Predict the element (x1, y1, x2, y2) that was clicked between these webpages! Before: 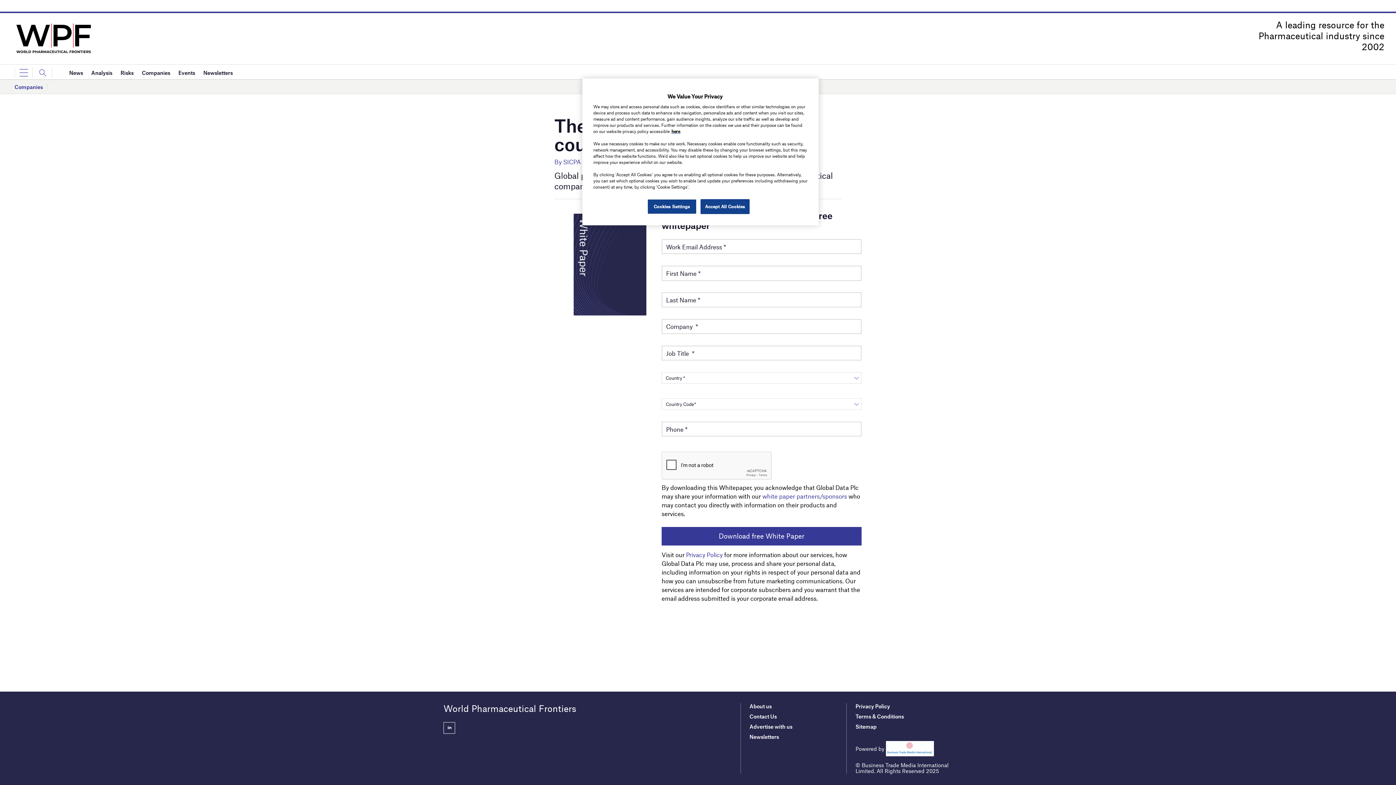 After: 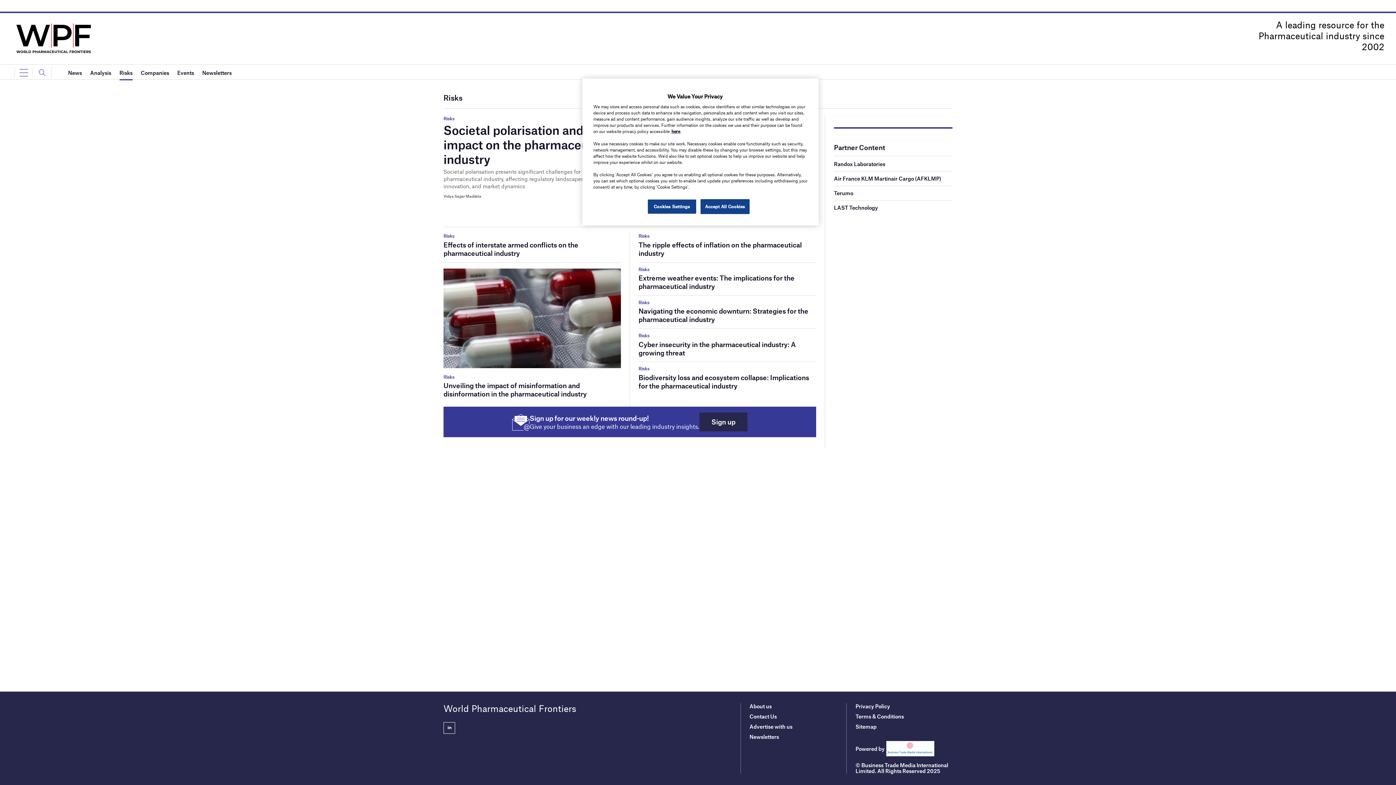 Action: bbox: (120, 65, 133, 80) label: Risks